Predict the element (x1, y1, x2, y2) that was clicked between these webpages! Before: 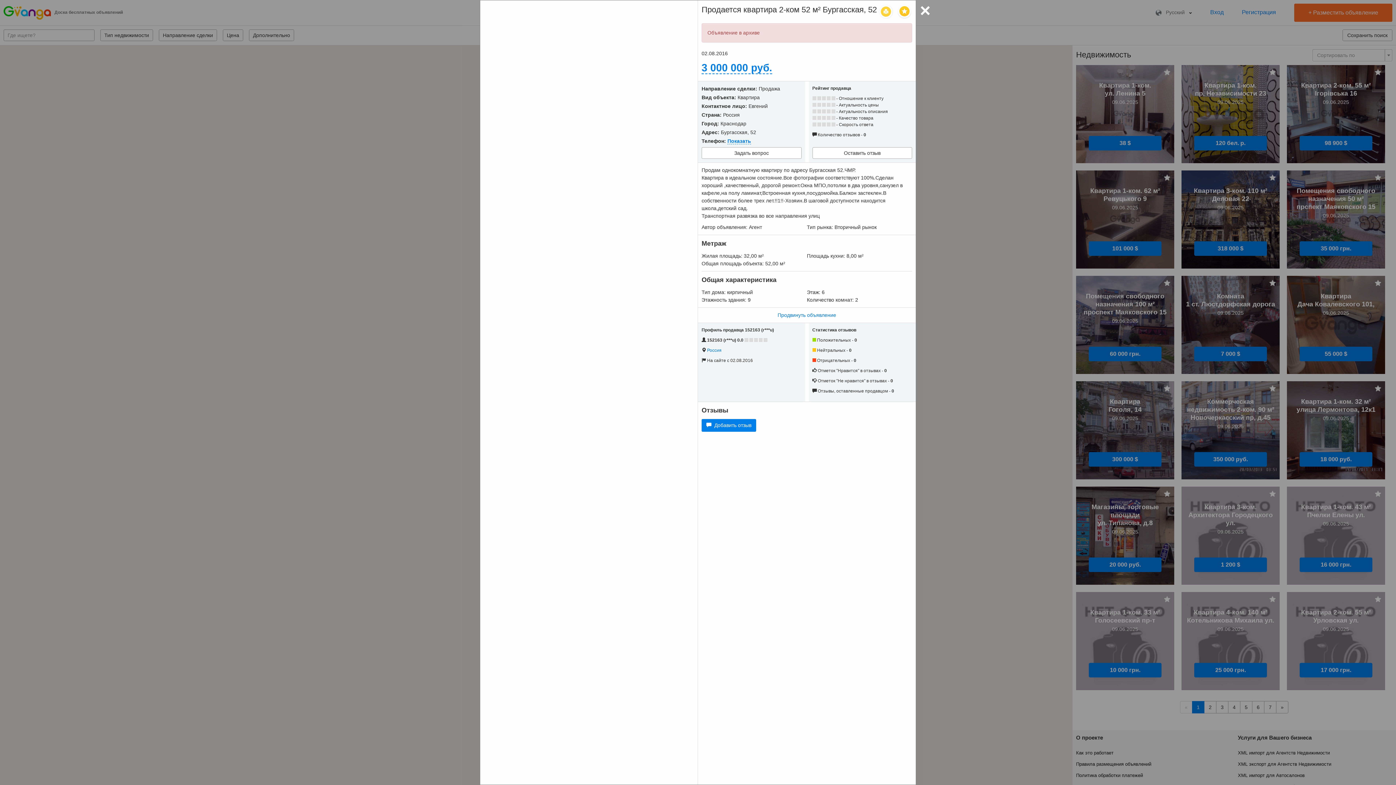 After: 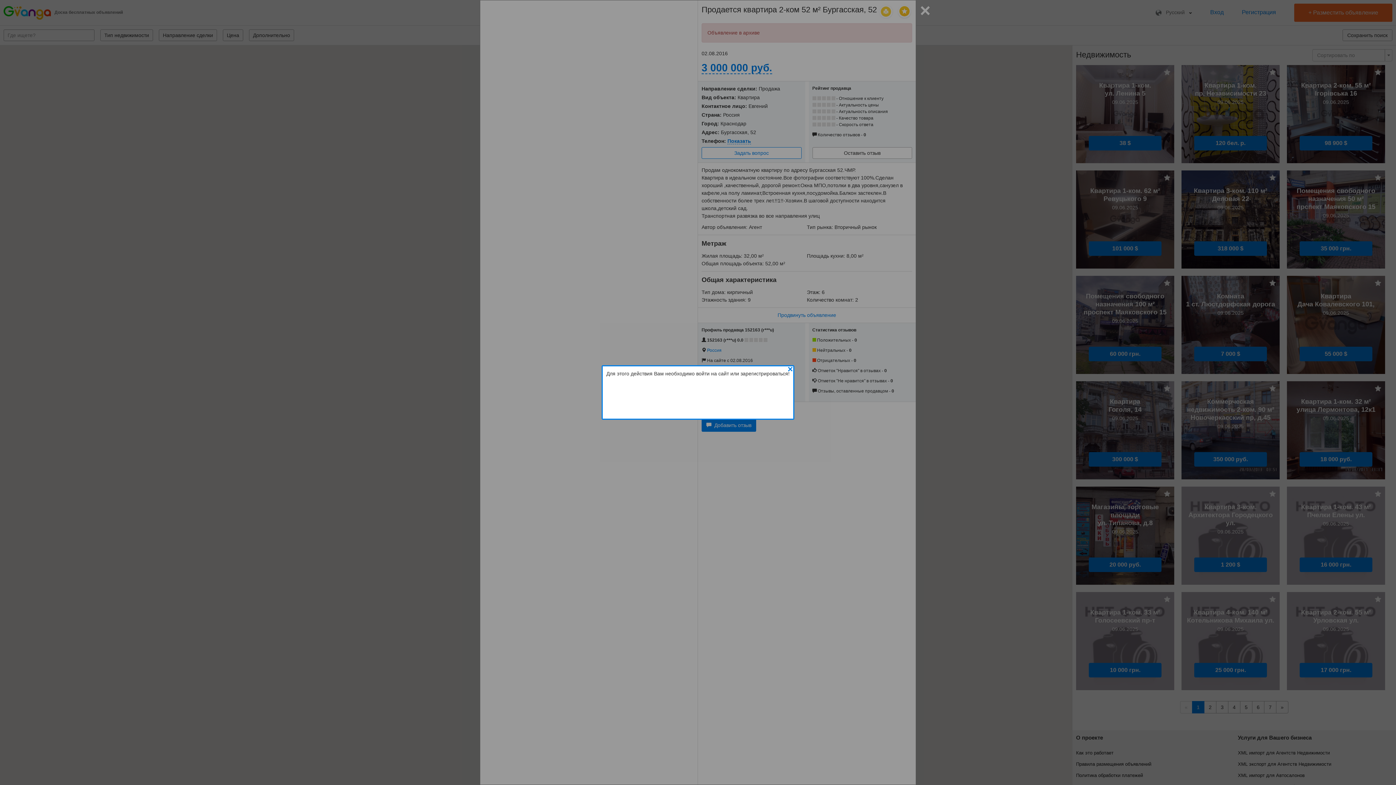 Action: label: Задать вопрос bbox: (701, 147, 801, 158)